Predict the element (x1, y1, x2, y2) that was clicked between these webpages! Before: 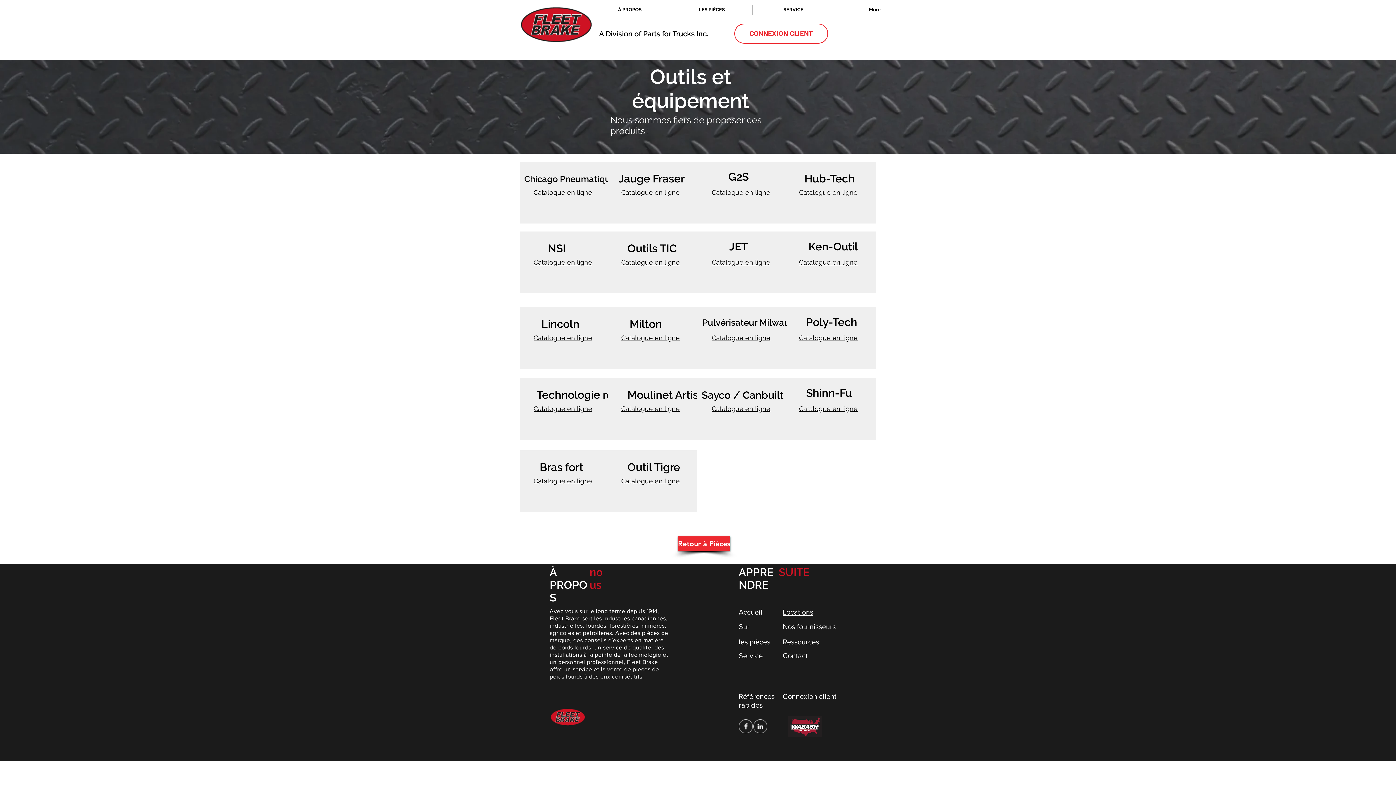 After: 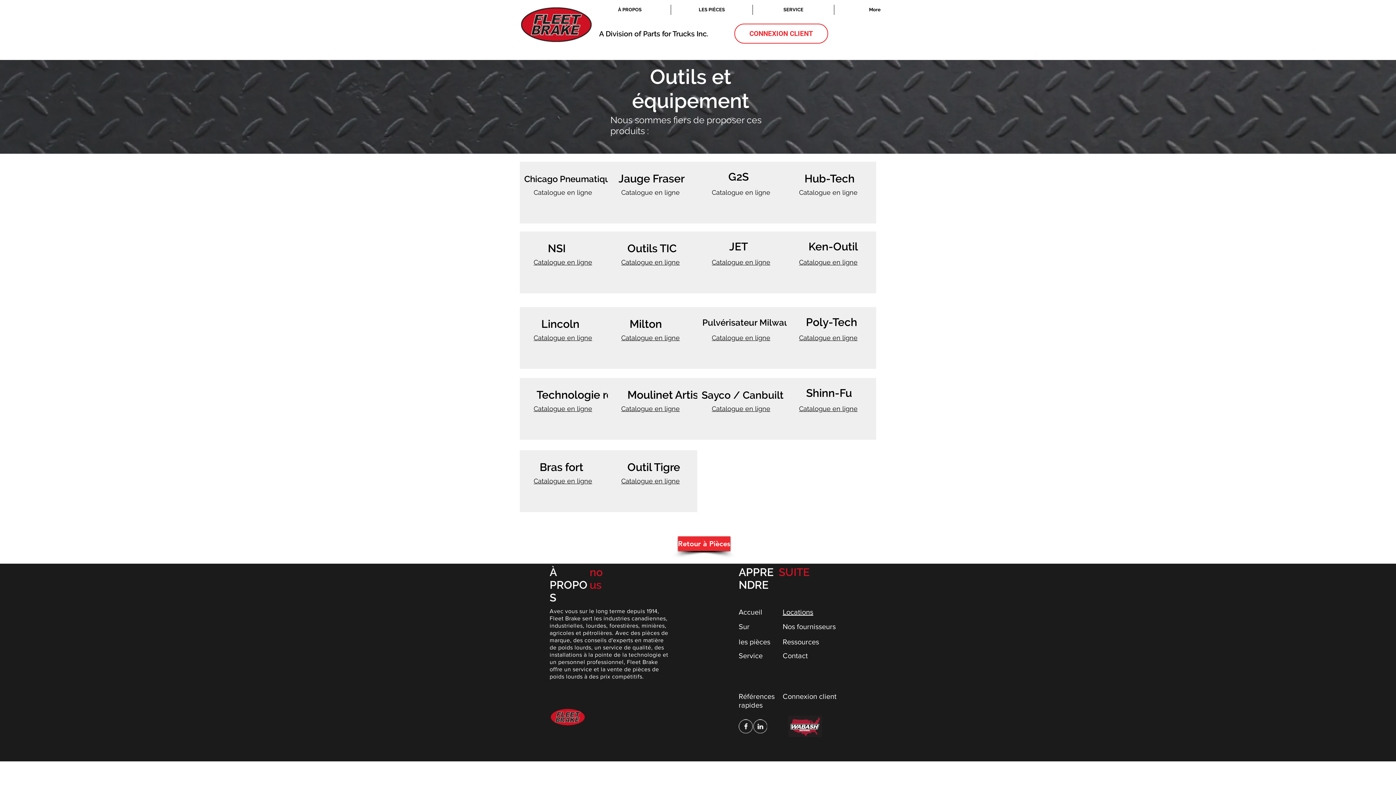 Action: bbox: (799, 405, 857, 412) label: Catalogue en ligne